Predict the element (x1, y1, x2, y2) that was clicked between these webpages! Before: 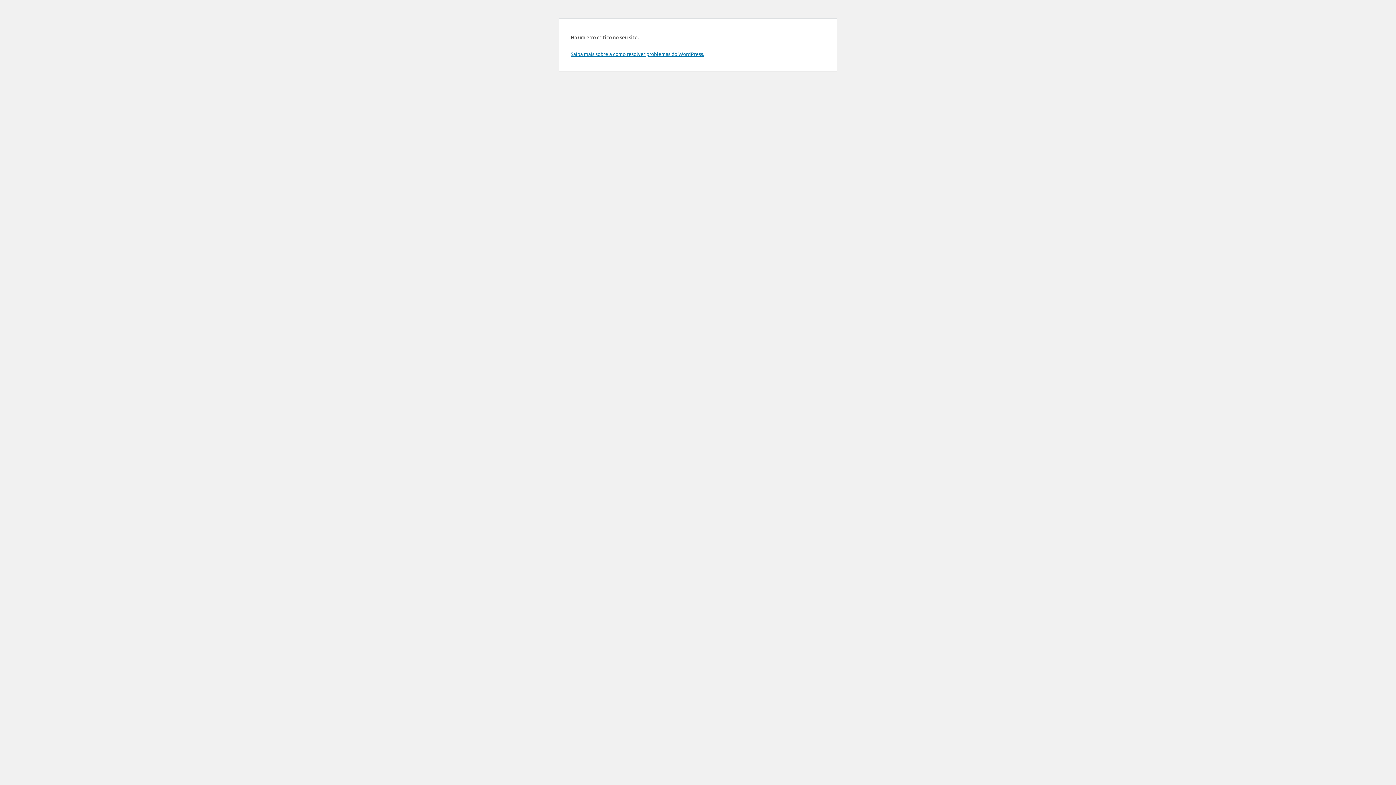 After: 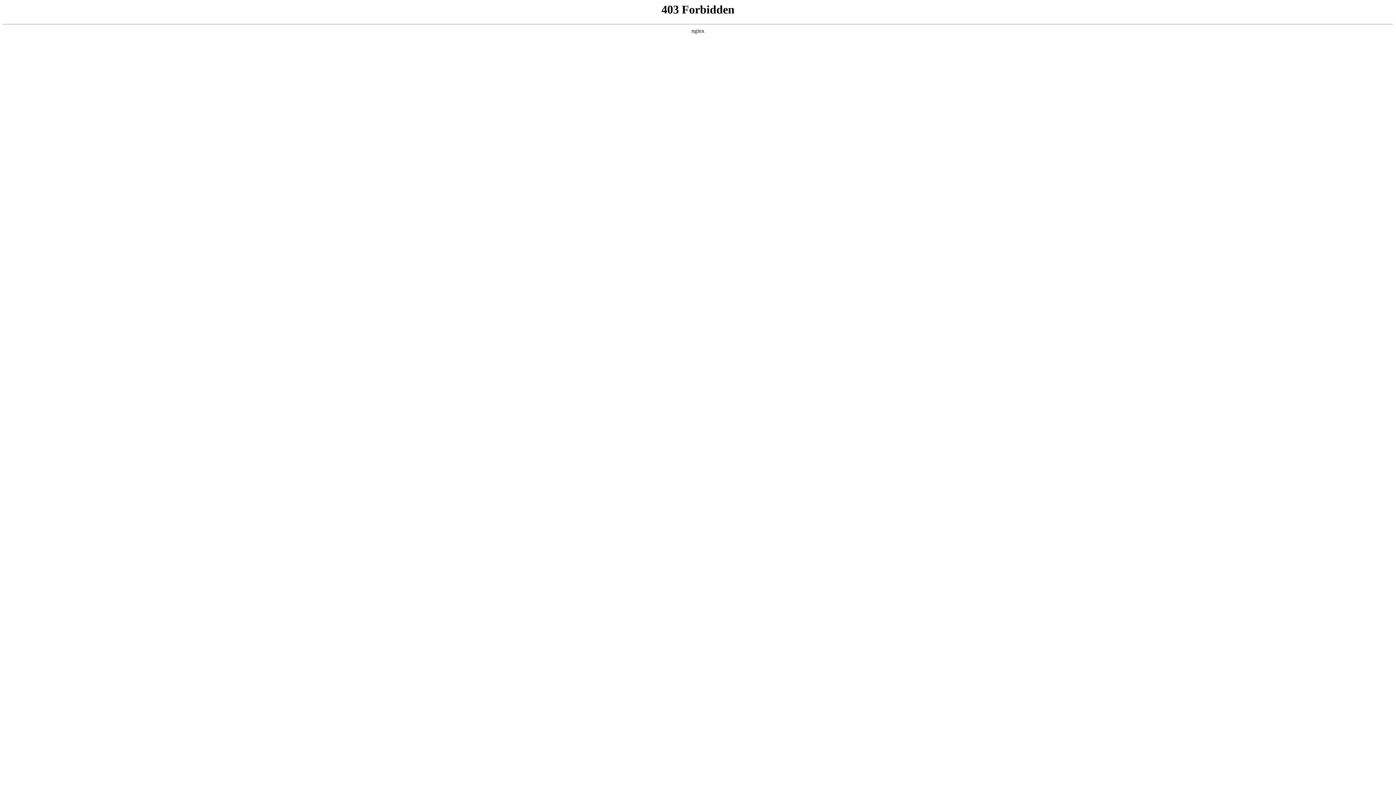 Action: label: Saiba mais sobre a como resolver problemas do WordPress. bbox: (570, 50, 704, 57)